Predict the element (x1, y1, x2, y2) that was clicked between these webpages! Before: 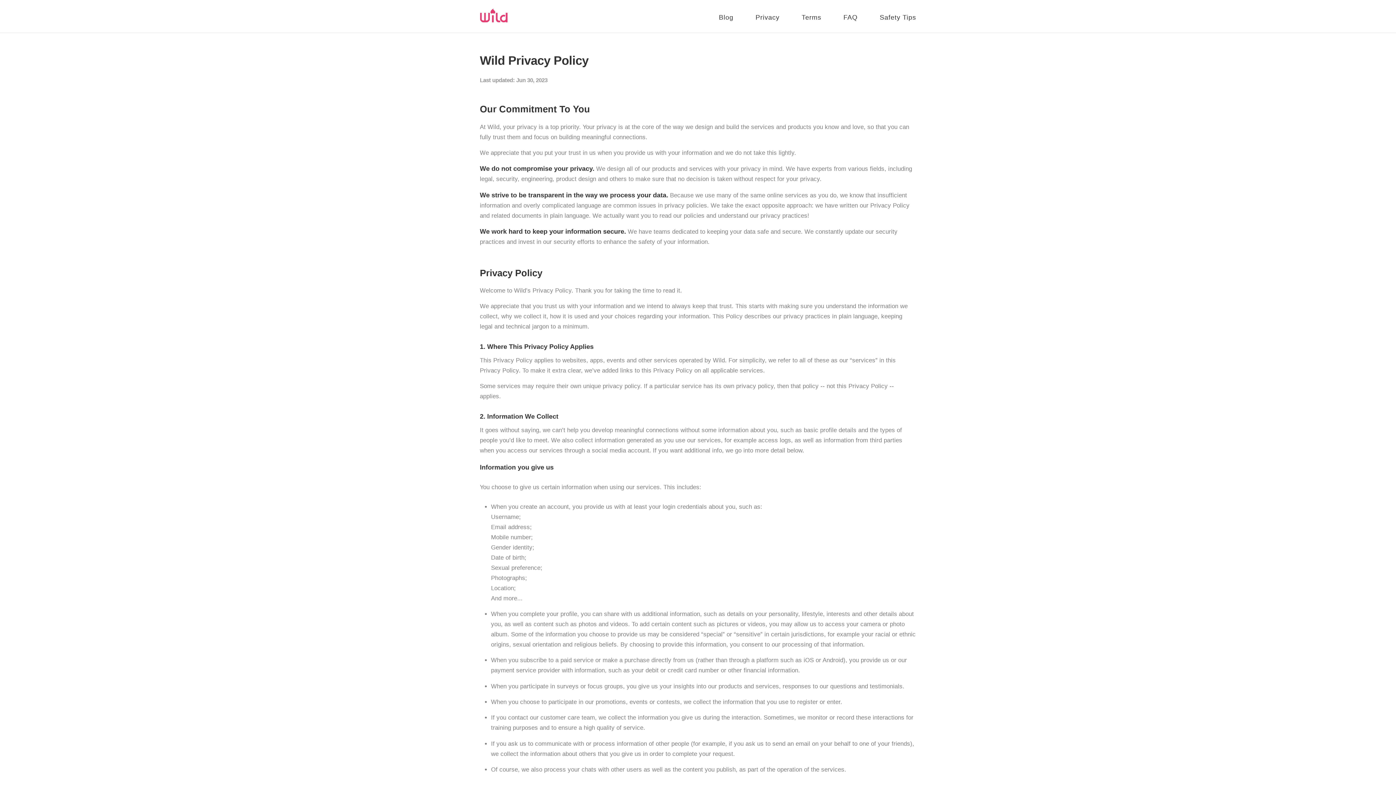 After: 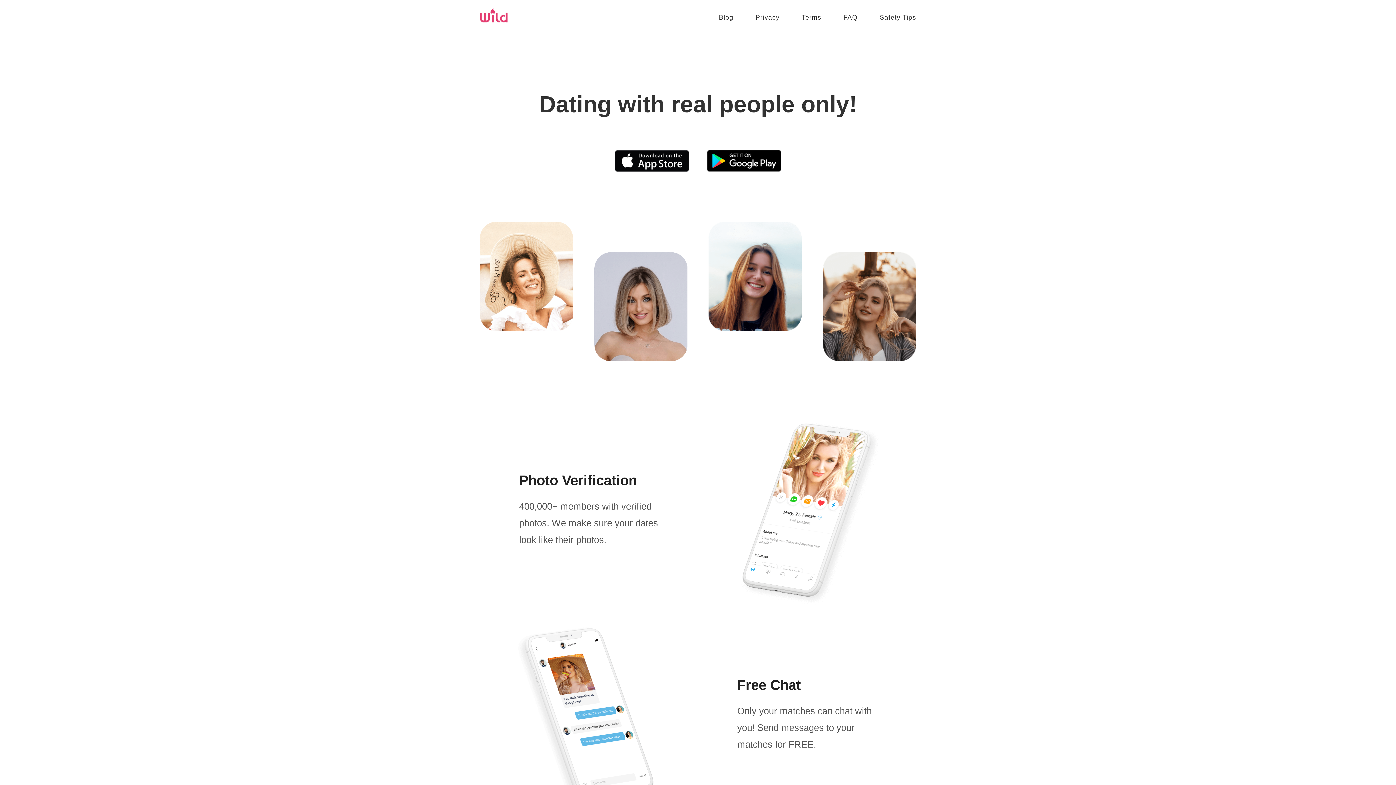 Action: bbox: (480, 14, 507, 24)